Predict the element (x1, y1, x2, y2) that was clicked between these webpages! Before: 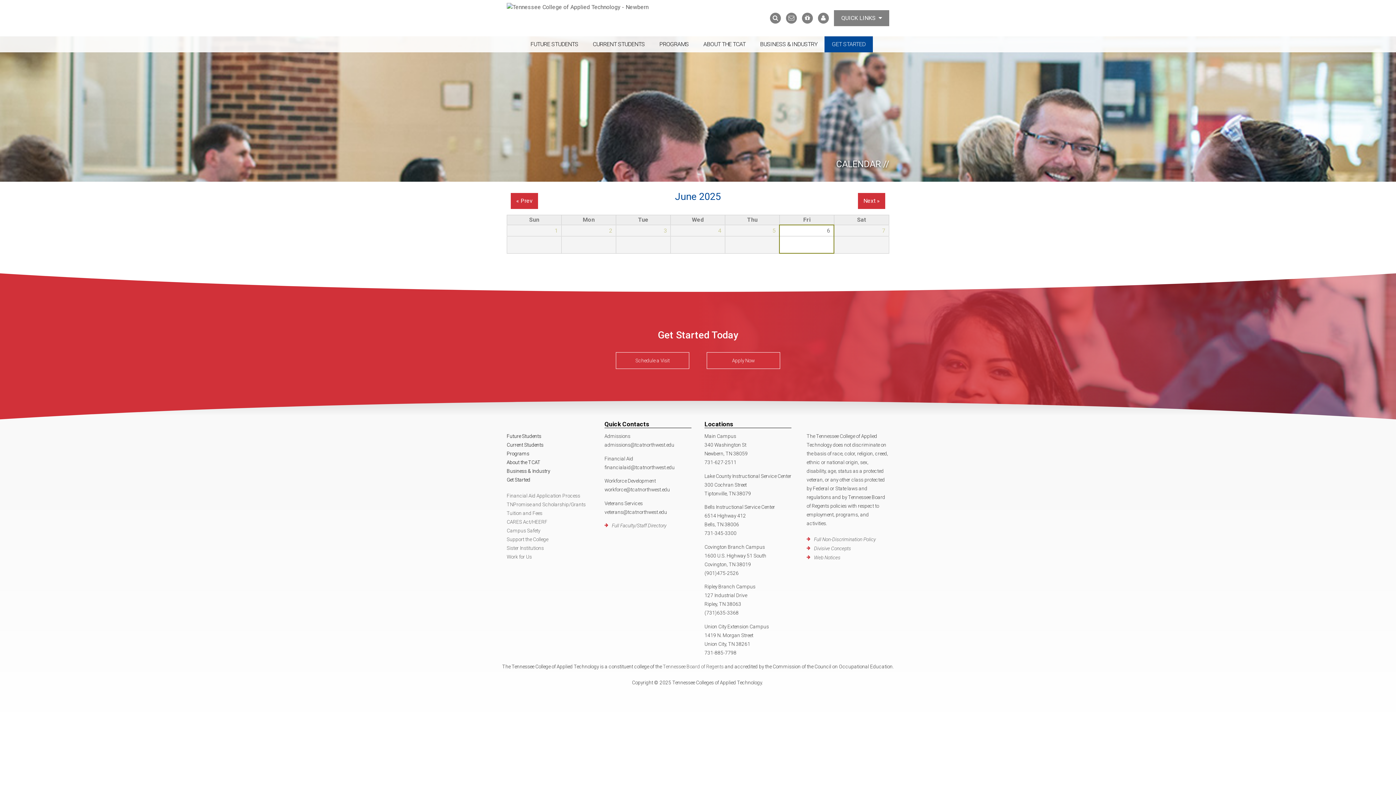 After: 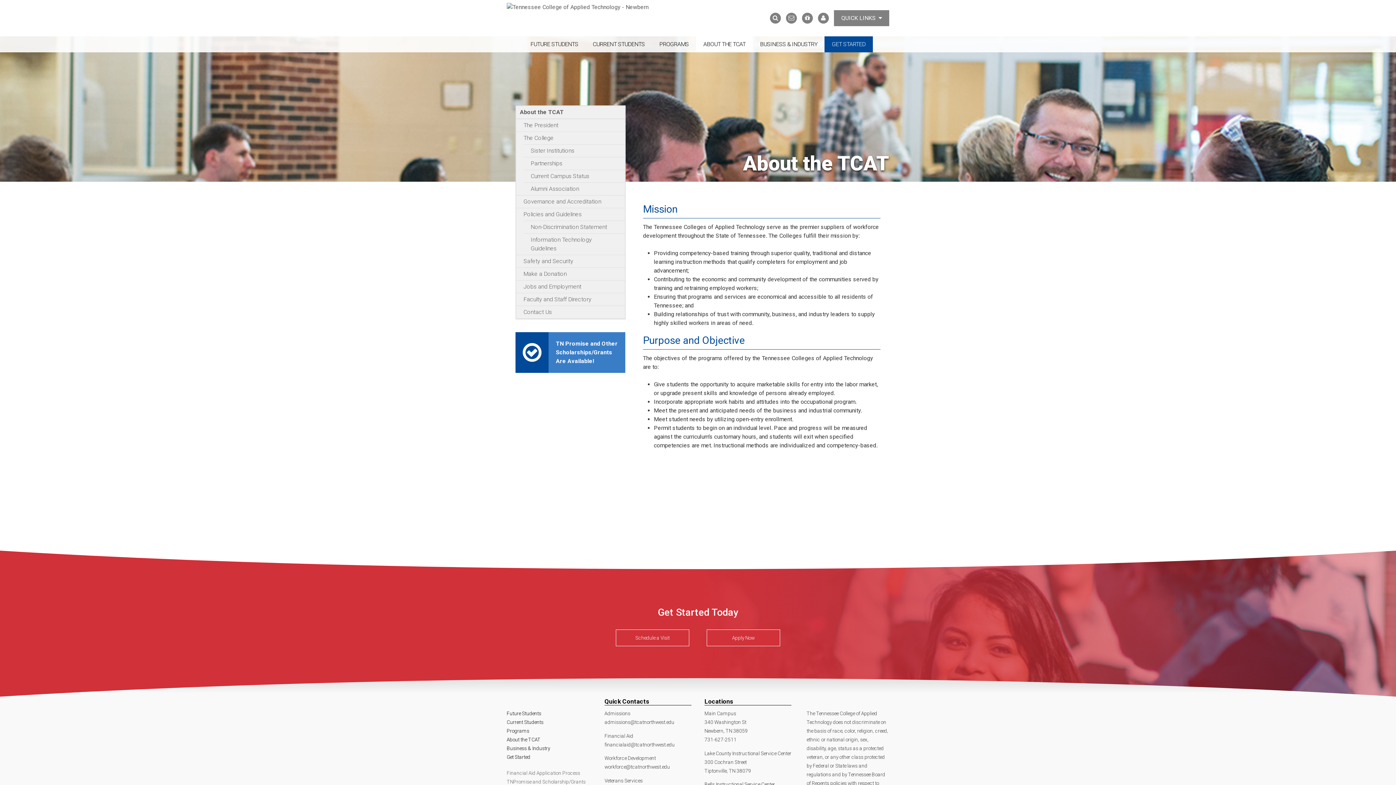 Action: label: About the TCAT bbox: (506, 459, 540, 465)